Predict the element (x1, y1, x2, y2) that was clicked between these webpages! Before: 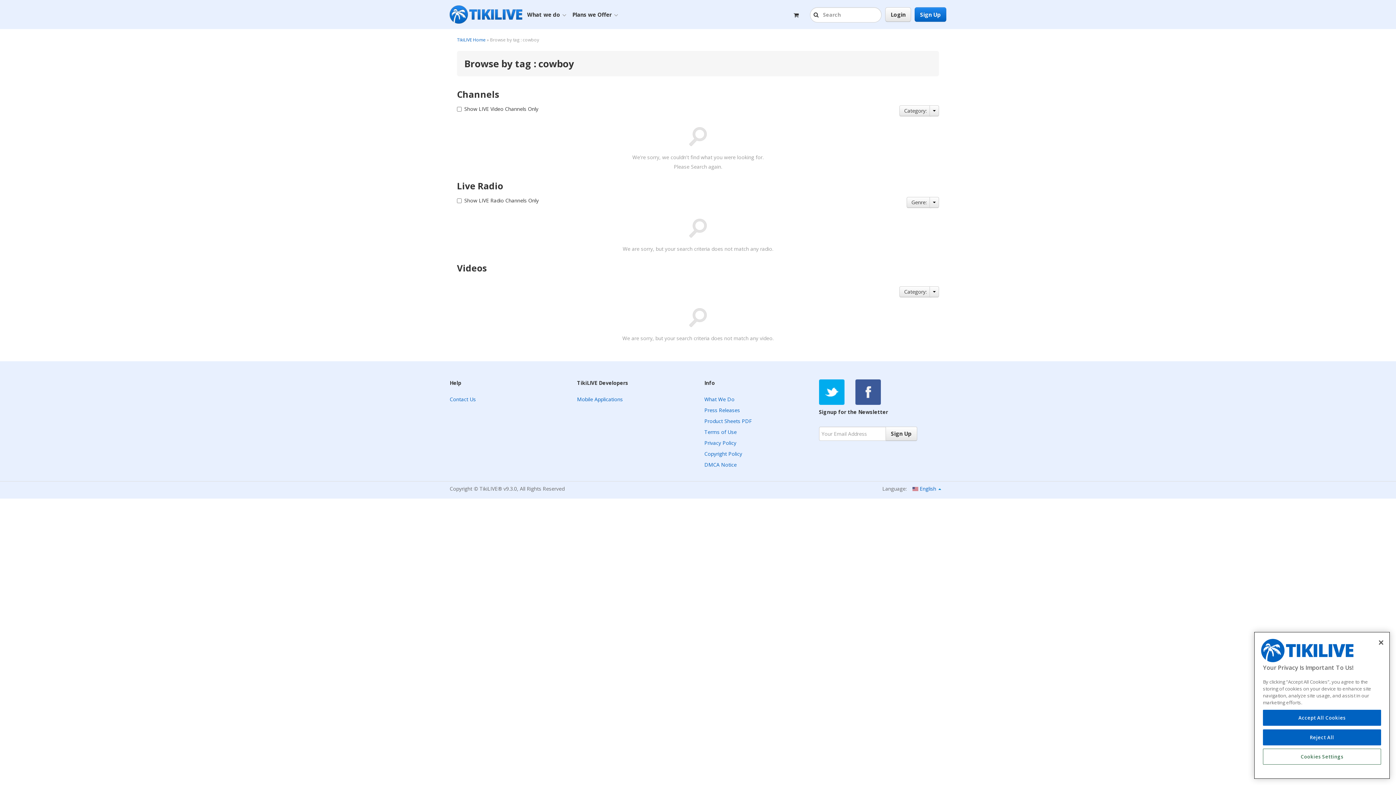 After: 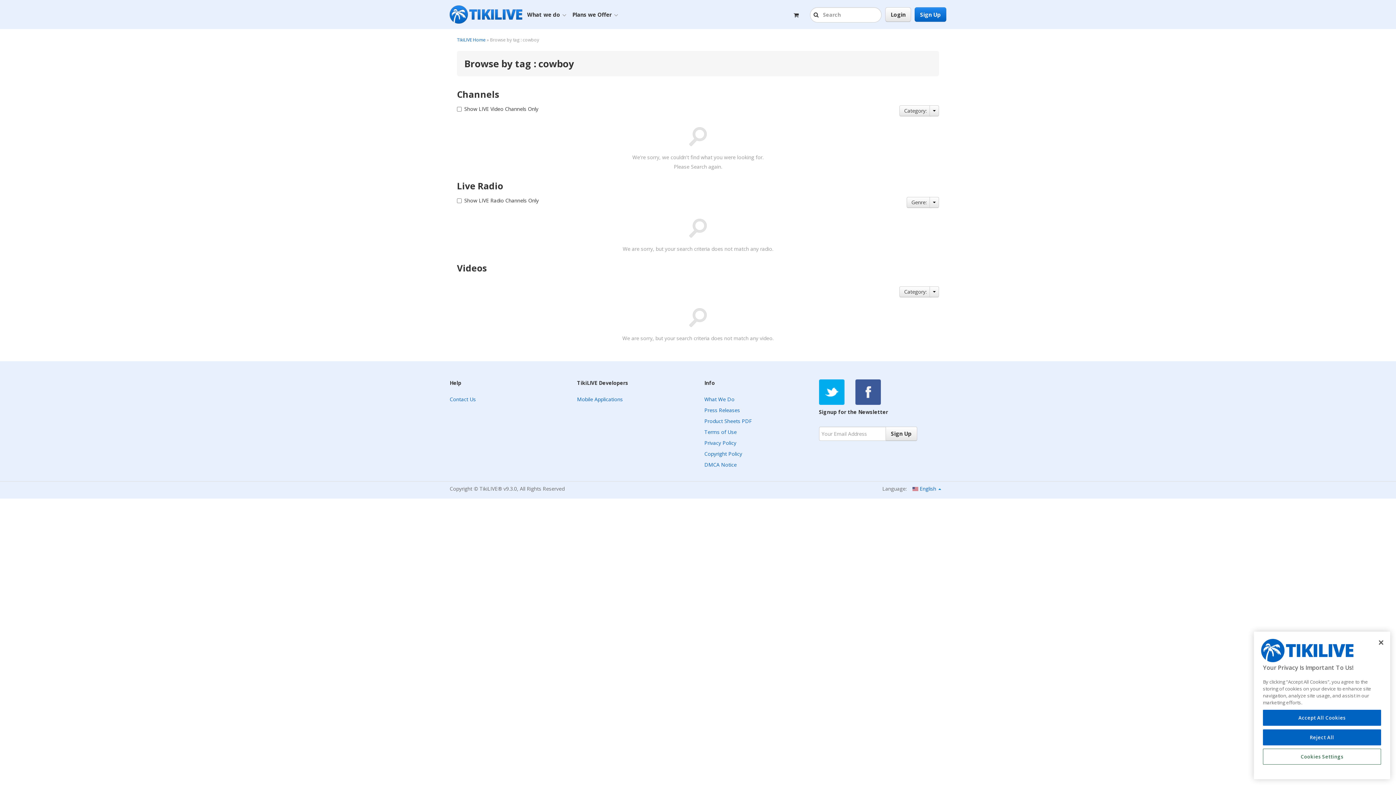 Action: bbox: (855, 379, 880, 405)